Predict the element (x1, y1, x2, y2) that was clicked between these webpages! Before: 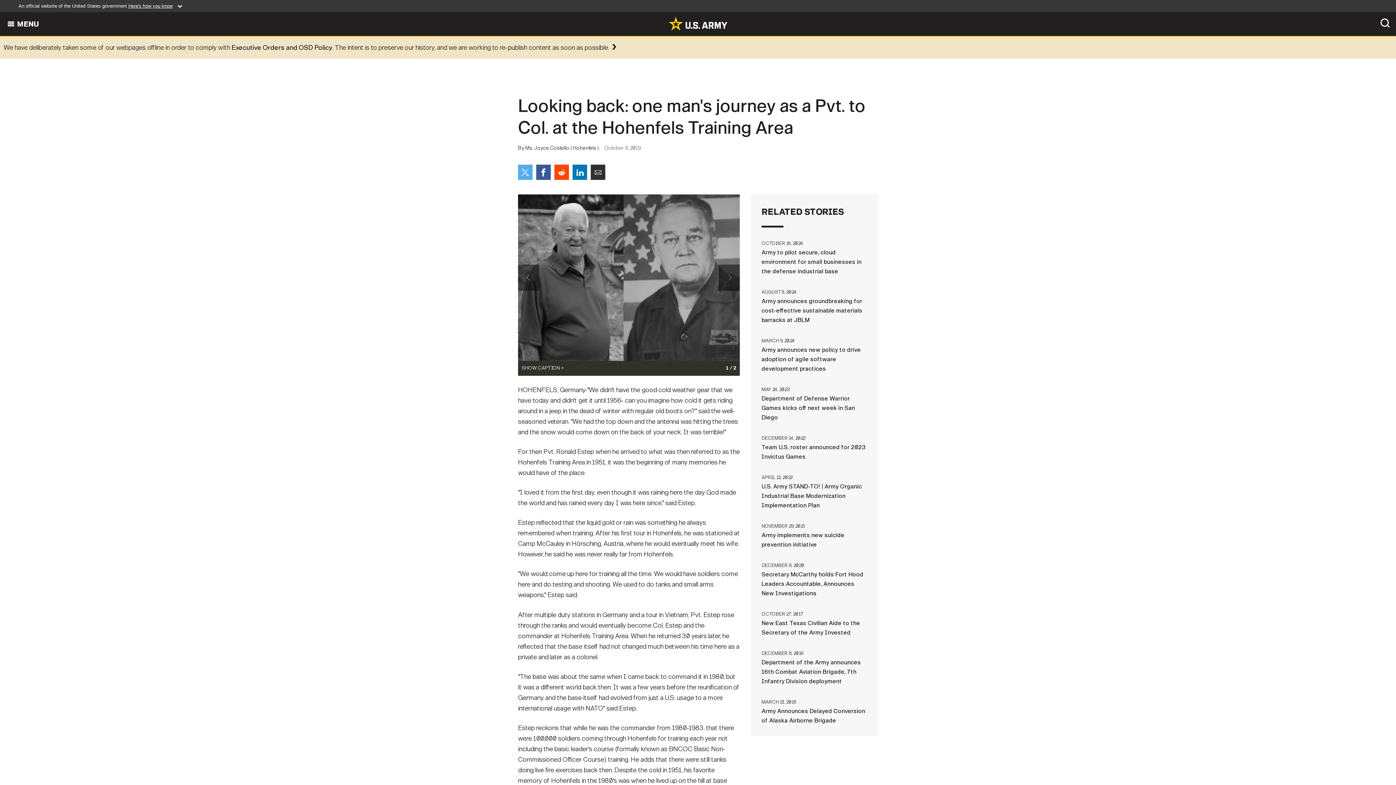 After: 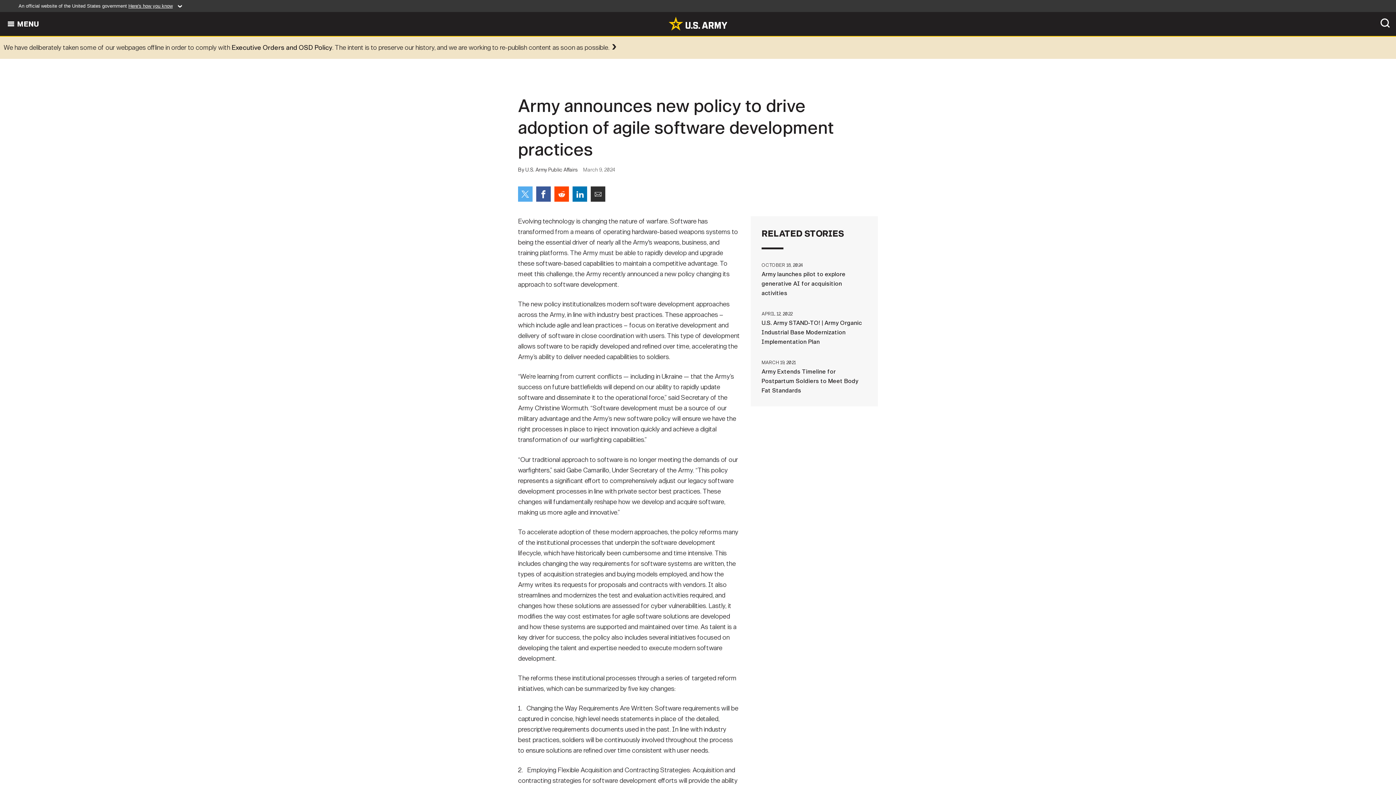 Action: label: MARCH 9, 2024Army announces new policy to drive adoption of agile software development practices bbox: (761, 336, 867, 373)